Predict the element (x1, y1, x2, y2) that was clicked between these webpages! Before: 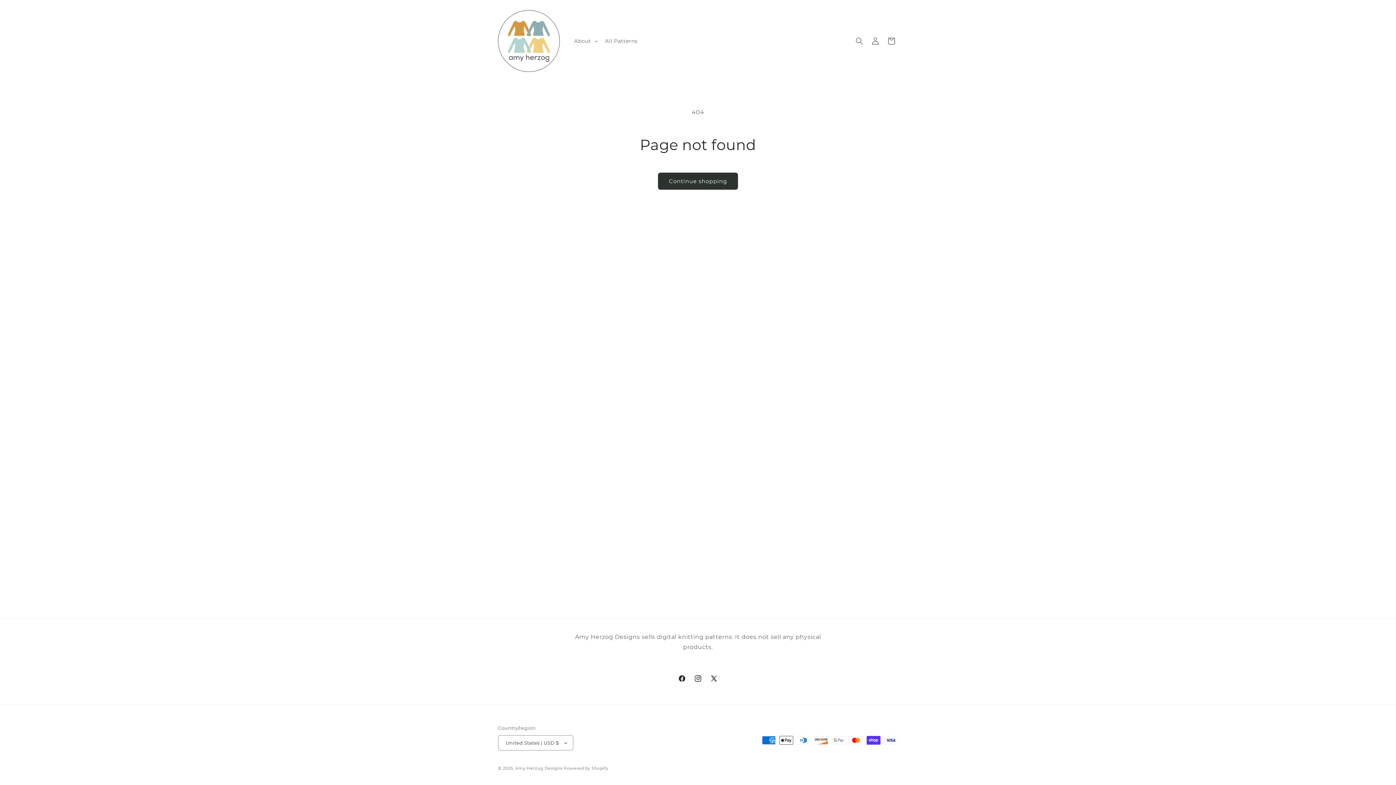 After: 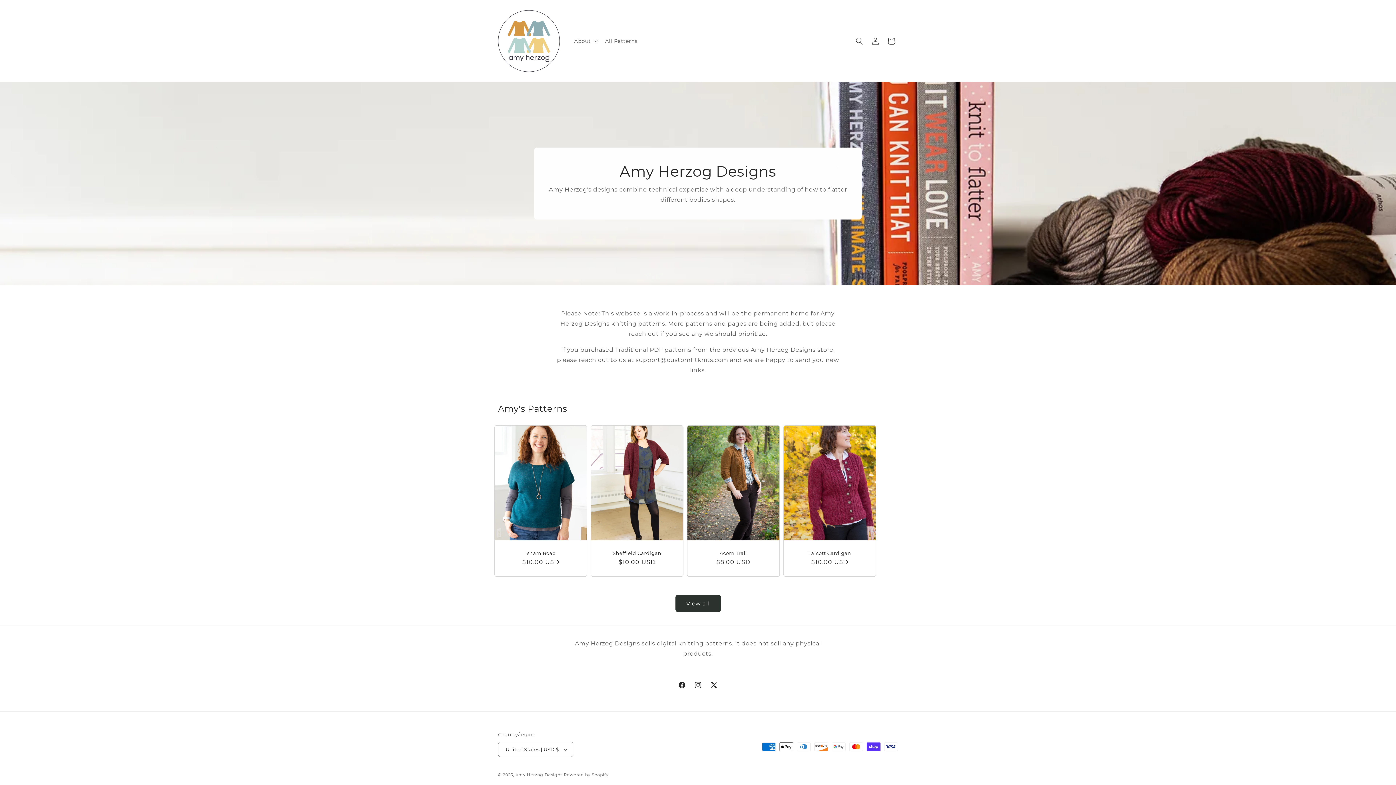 Action: bbox: (515, 766, 562, 771) label: Amy Herzog Designs